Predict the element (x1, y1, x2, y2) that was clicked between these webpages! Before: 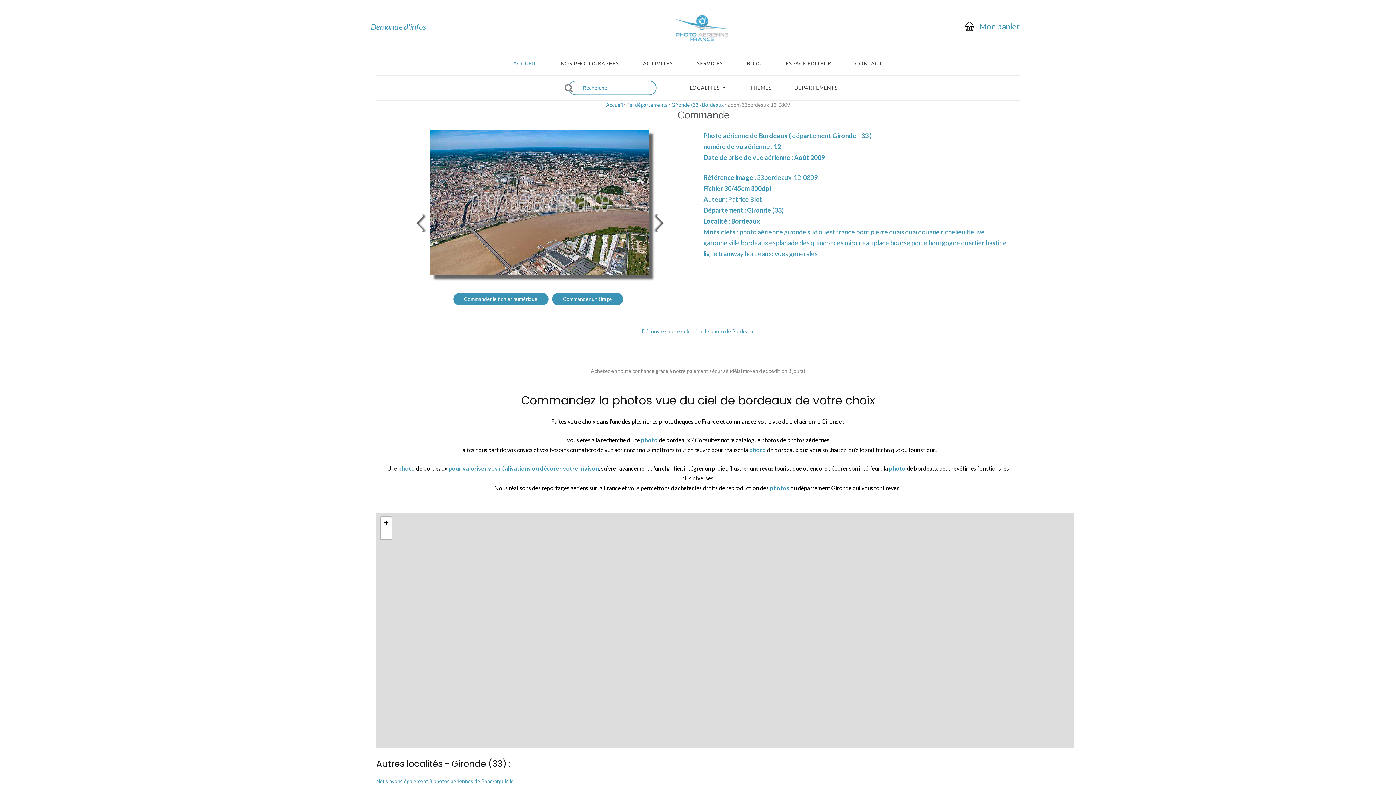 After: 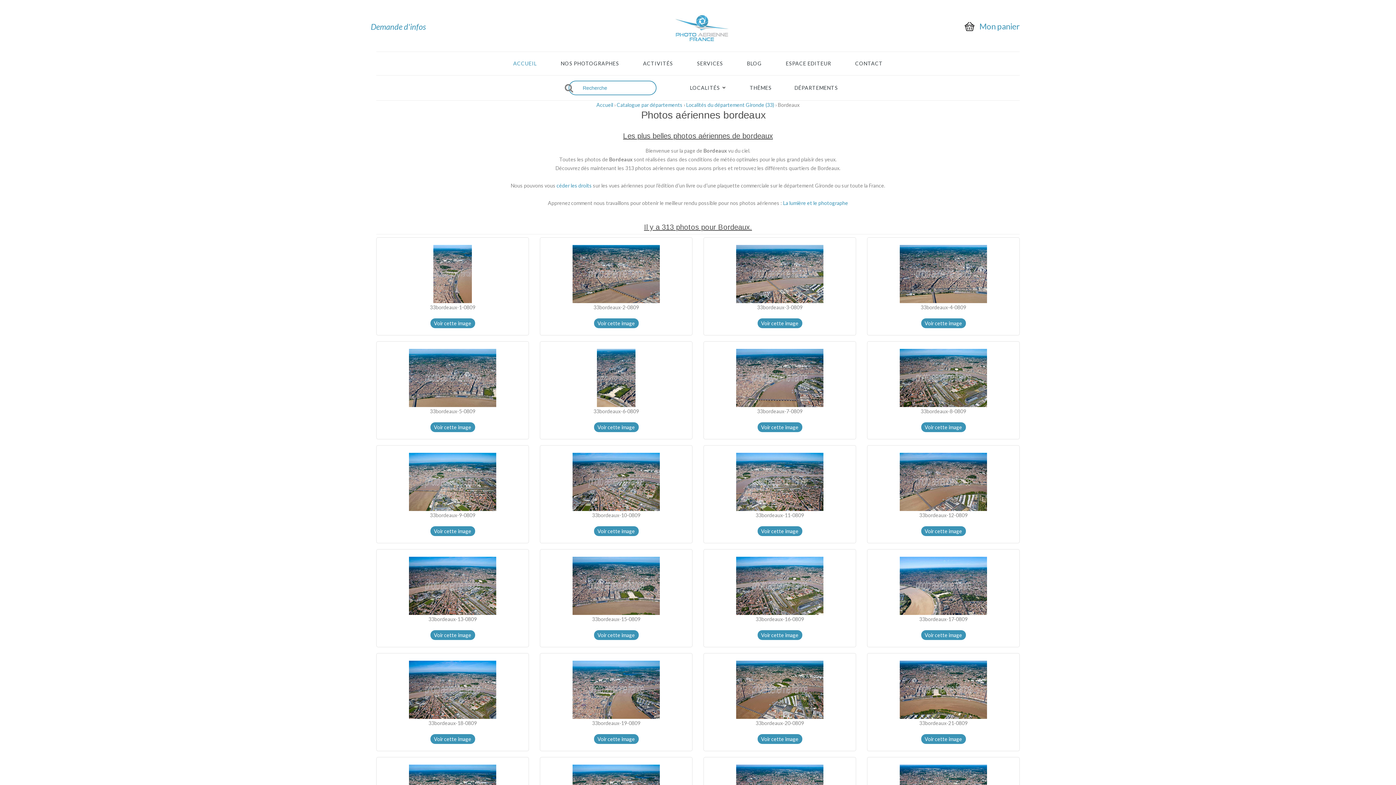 Action: bbox: (702, 101, 724, 108) label: Bordeaux